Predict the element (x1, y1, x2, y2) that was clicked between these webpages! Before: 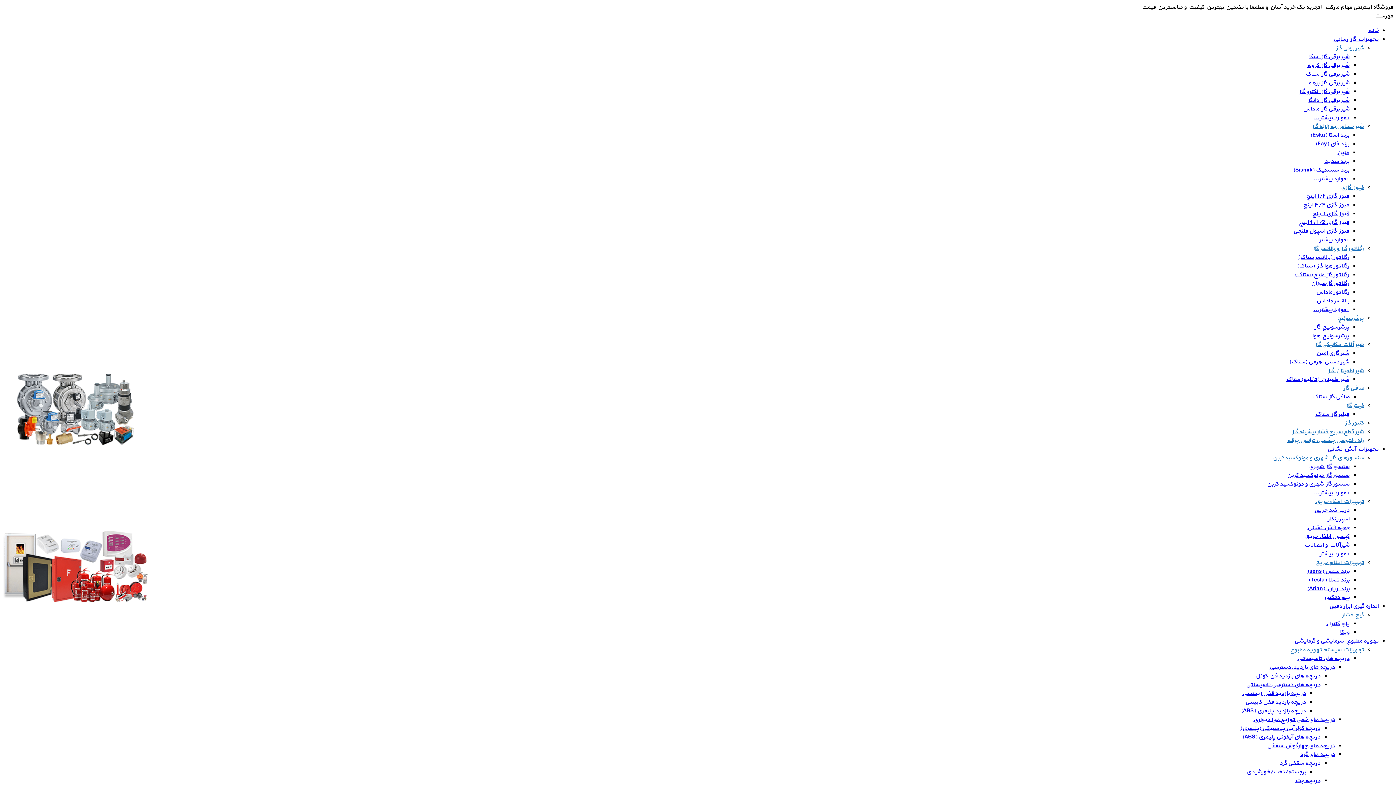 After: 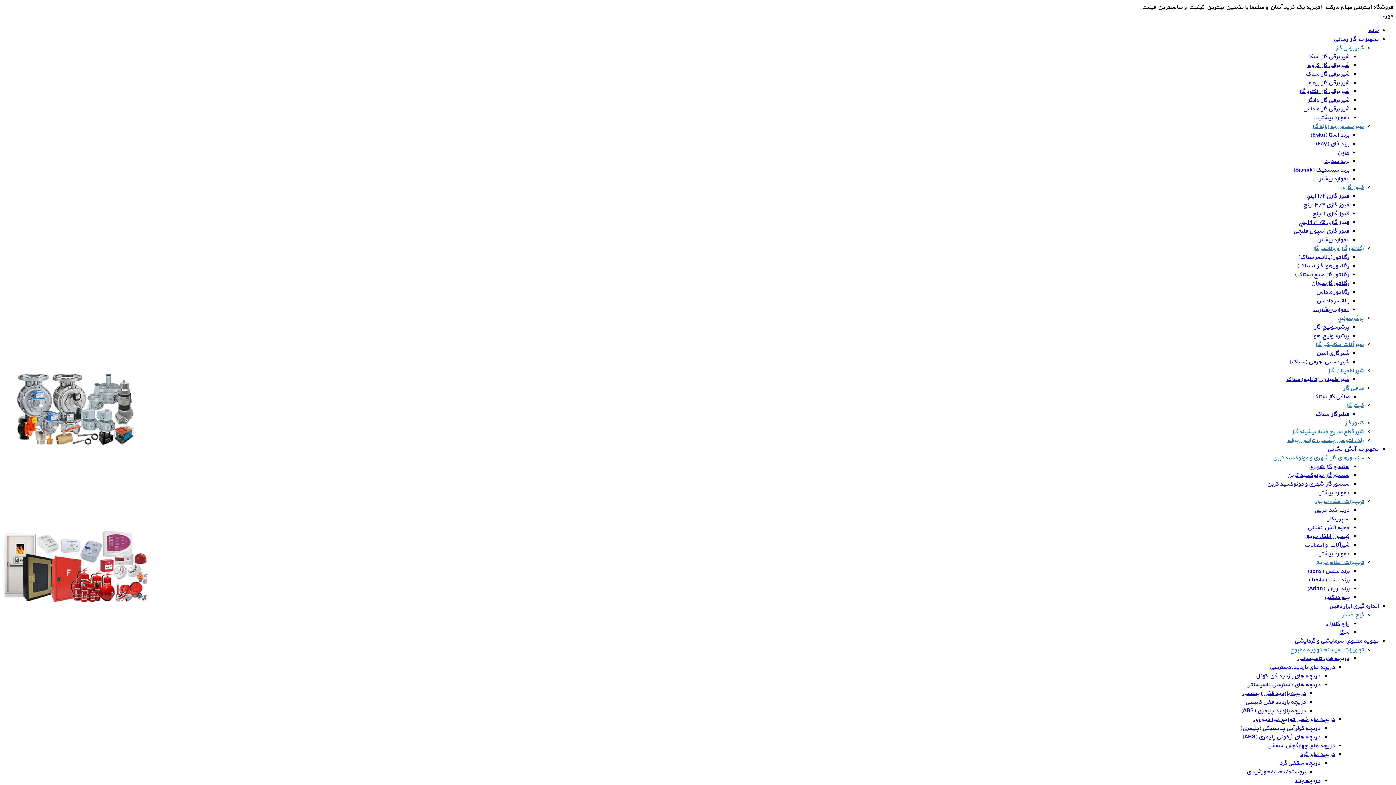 Action: bbox: (1246, 680, 1320, 689) label: دریچه های دسترسی تاسیساتی